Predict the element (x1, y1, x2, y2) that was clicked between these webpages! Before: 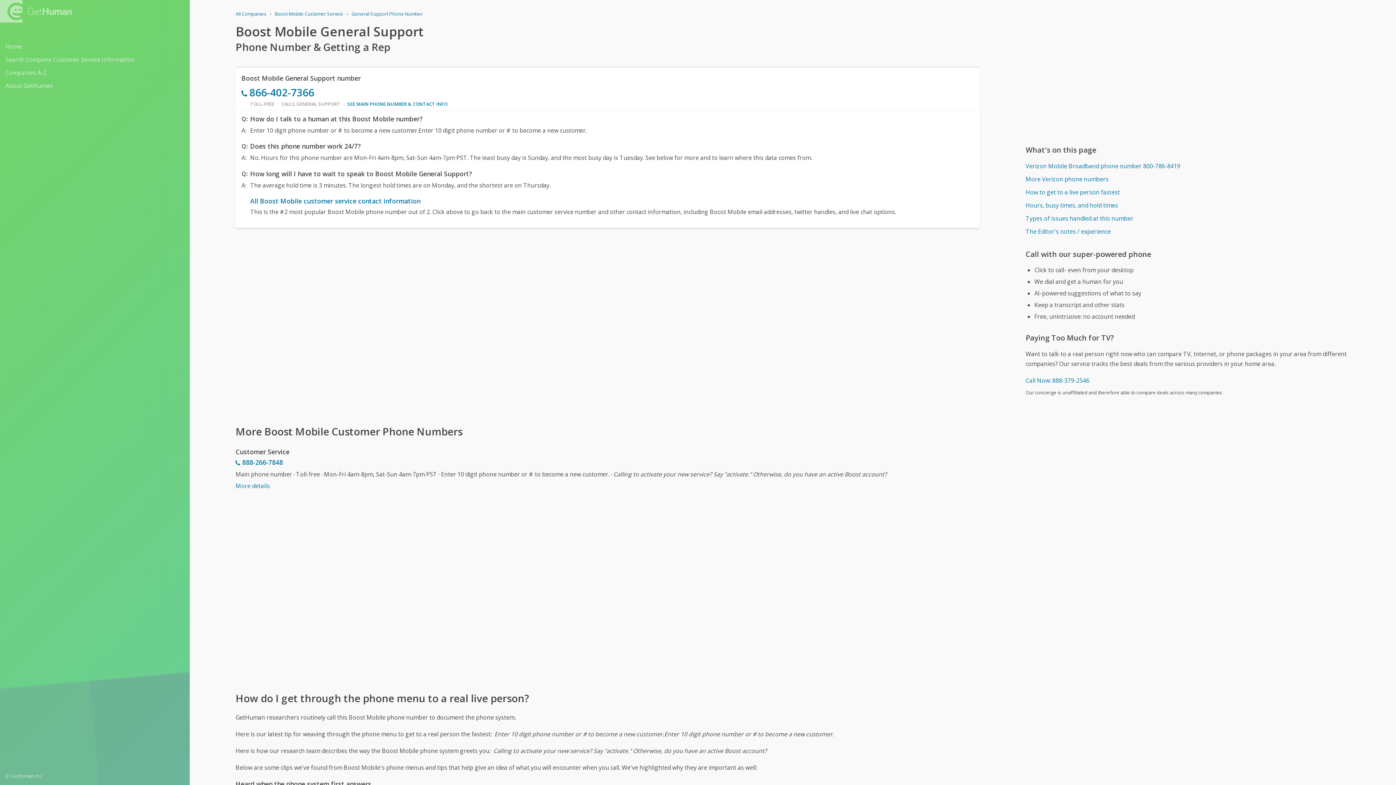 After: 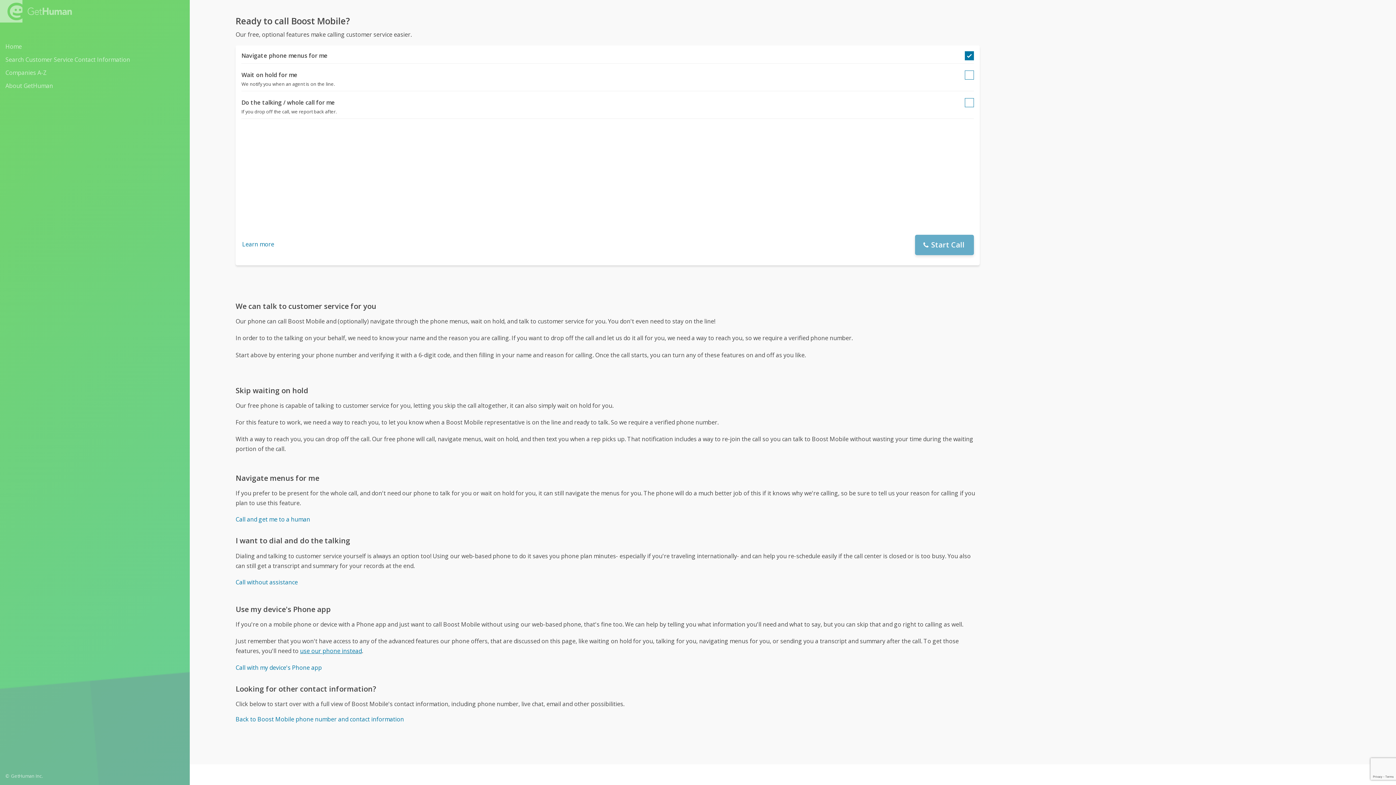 Action: bbox: (241, 84, 974, 100) label: 866-402-7366